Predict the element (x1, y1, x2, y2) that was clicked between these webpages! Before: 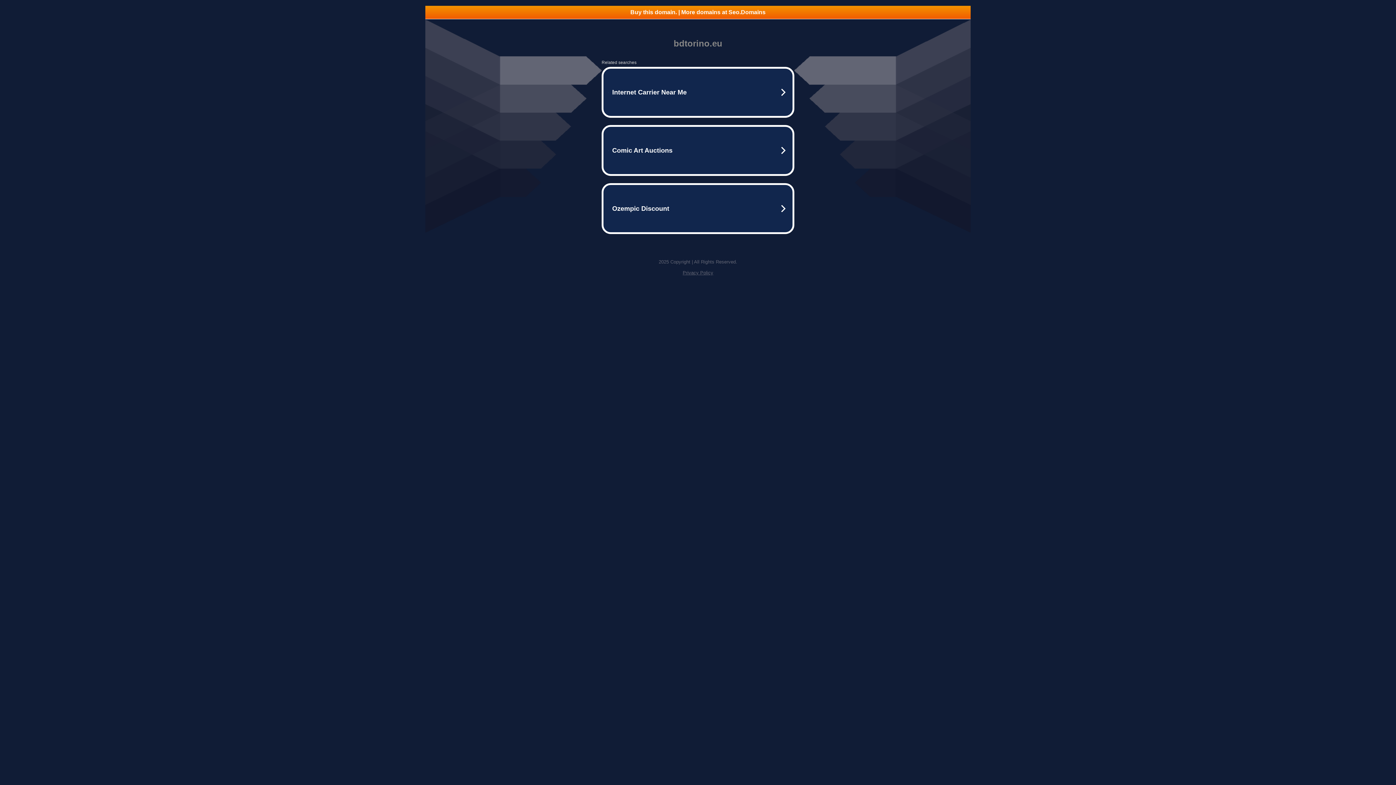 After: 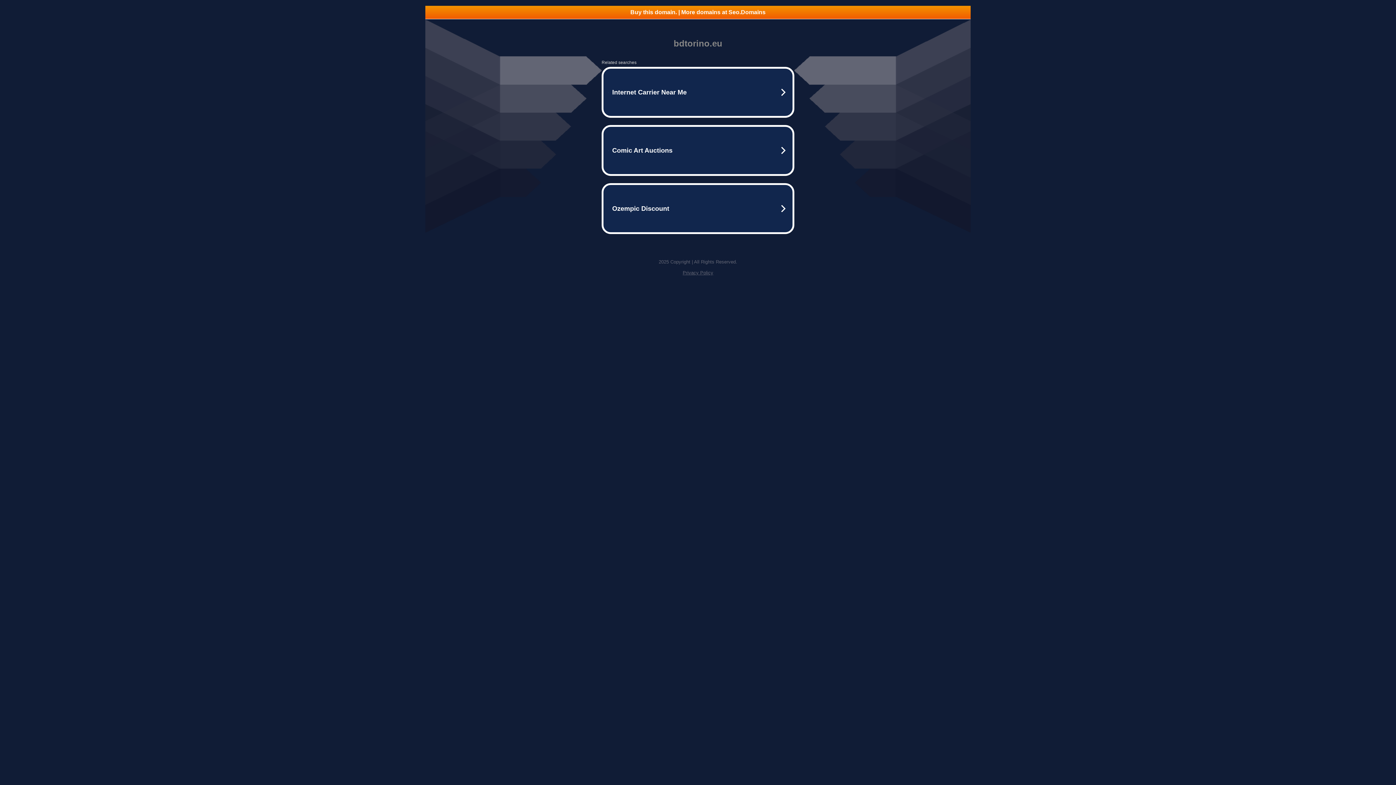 Action: bbox: (425, 5, 970, 18) label: Buy this domain. | More domains at Seo.Domains